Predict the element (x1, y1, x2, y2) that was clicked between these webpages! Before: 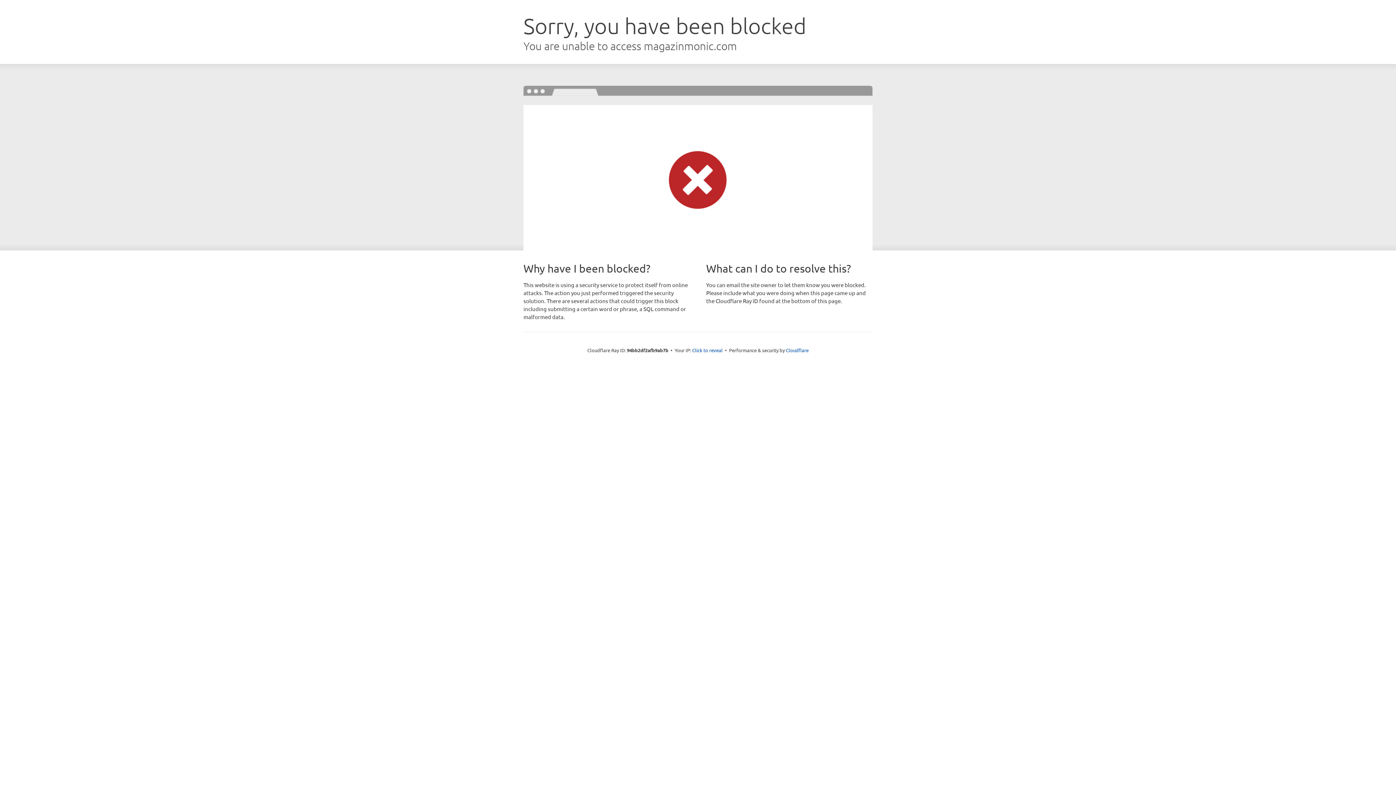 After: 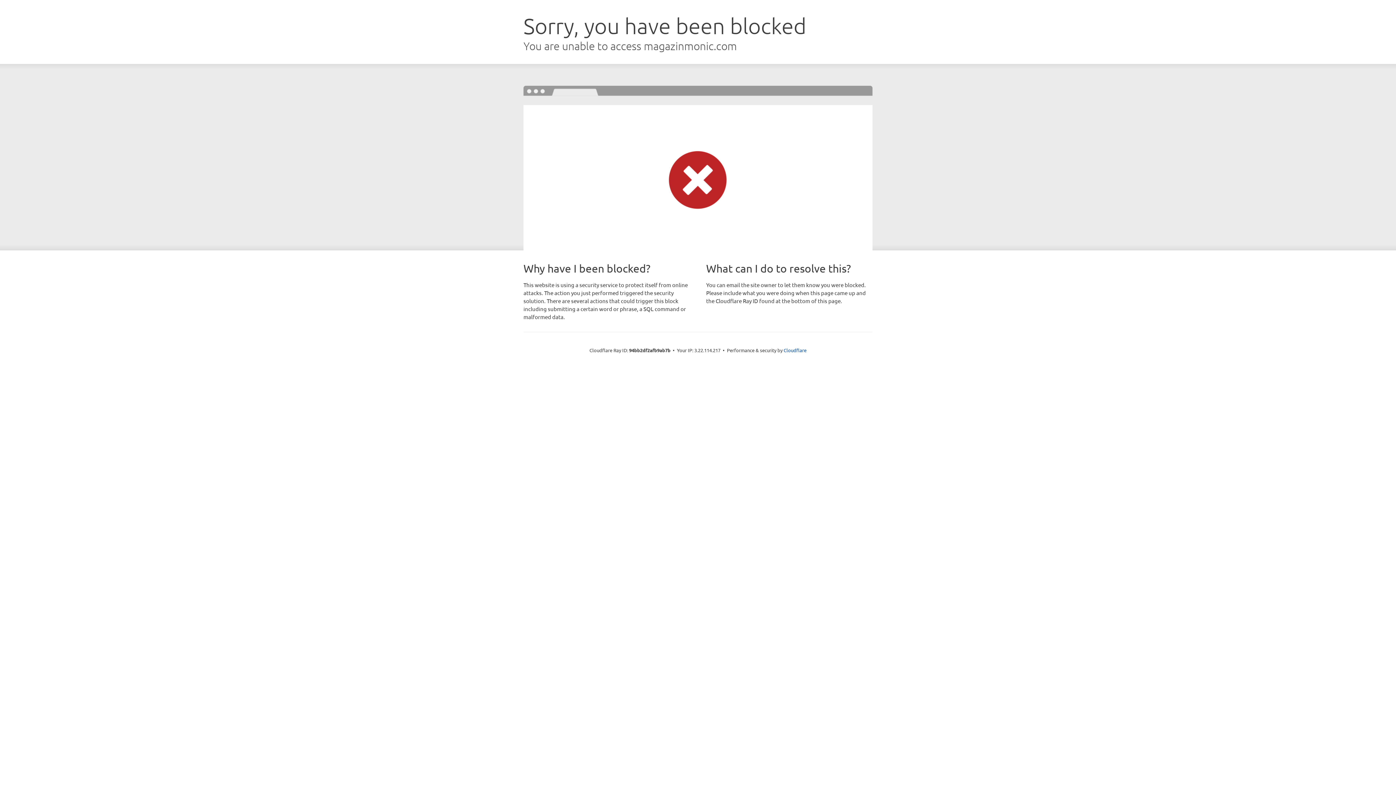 Action: label: Click to reveal bbox: (692, 346, 722, 353)